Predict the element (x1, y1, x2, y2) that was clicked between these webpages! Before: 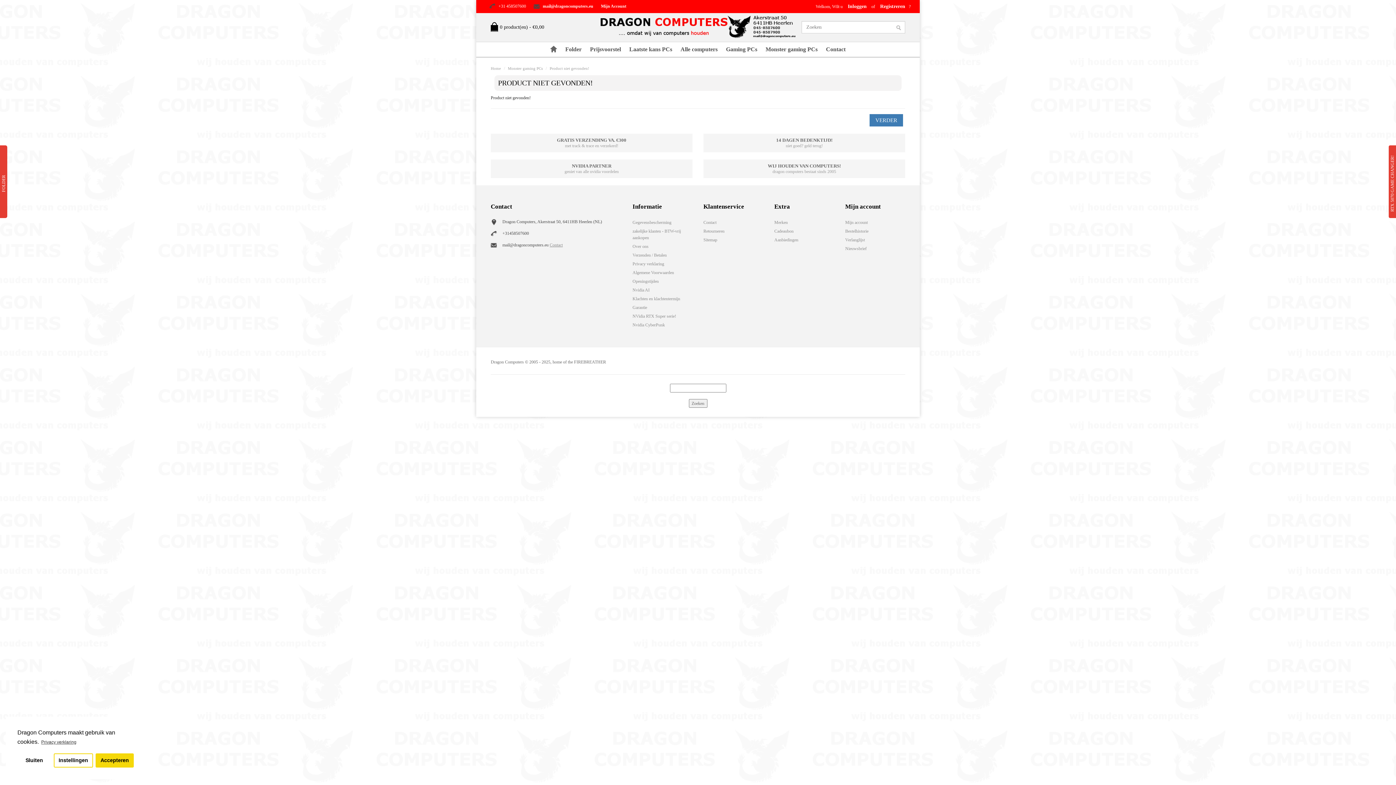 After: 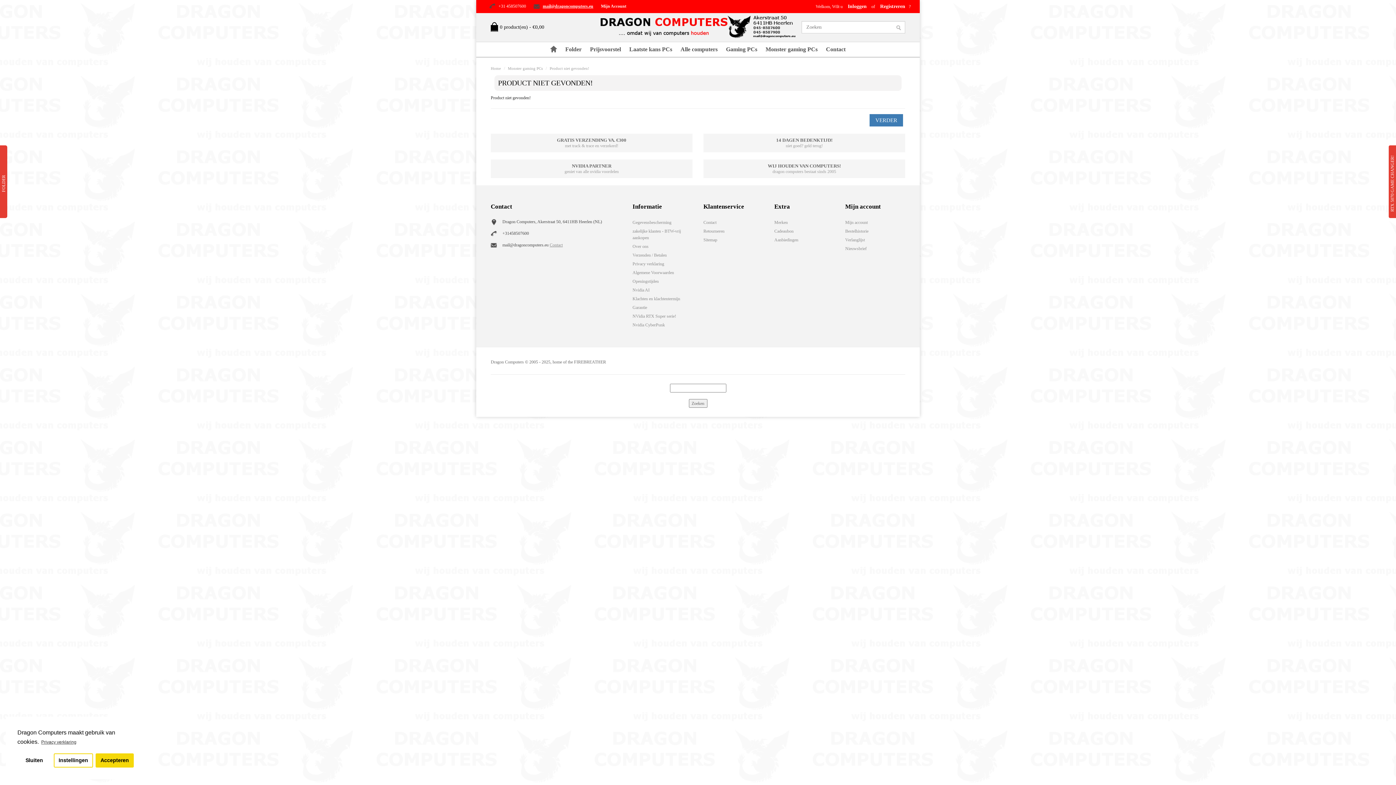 Action: label: mail@dragoncomputers.eu bbox: (539, 0, 597, 12)